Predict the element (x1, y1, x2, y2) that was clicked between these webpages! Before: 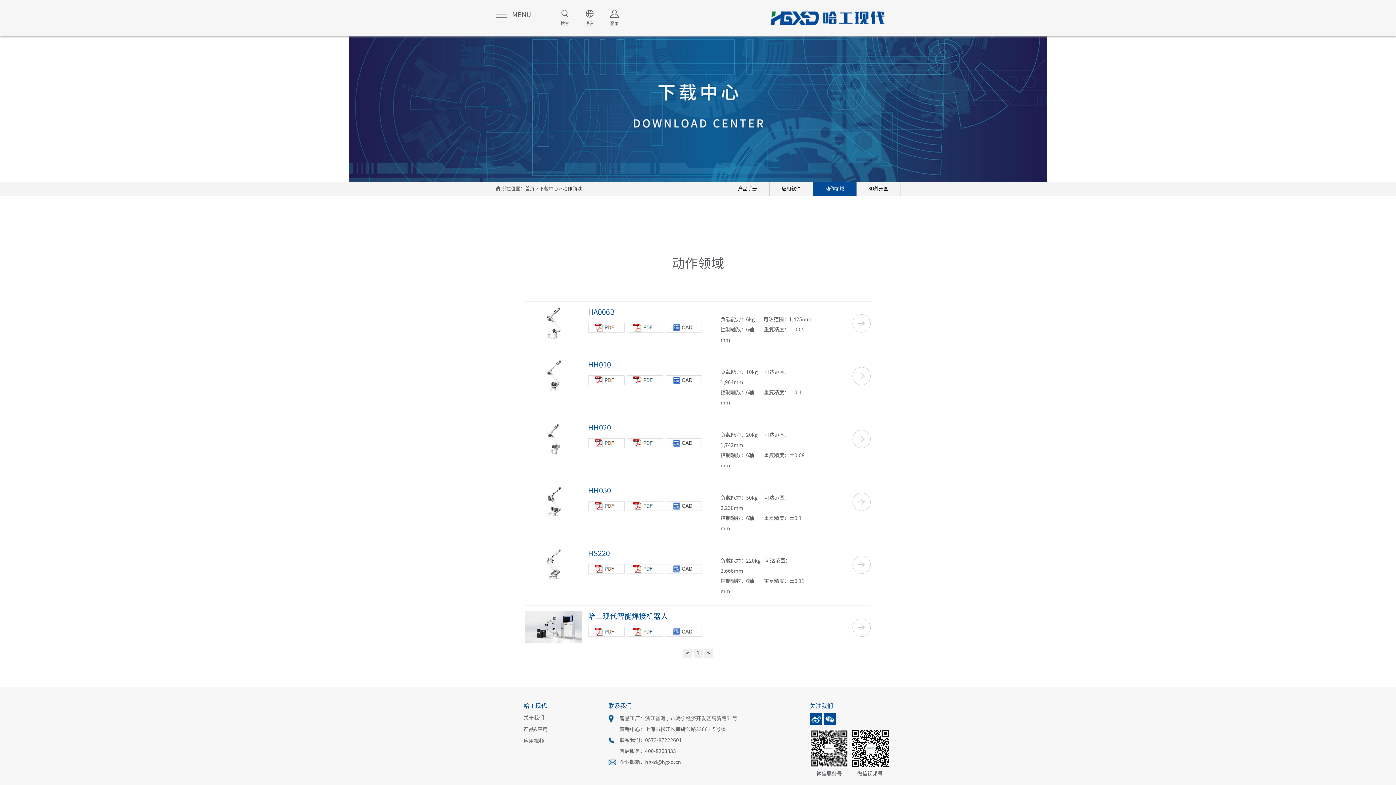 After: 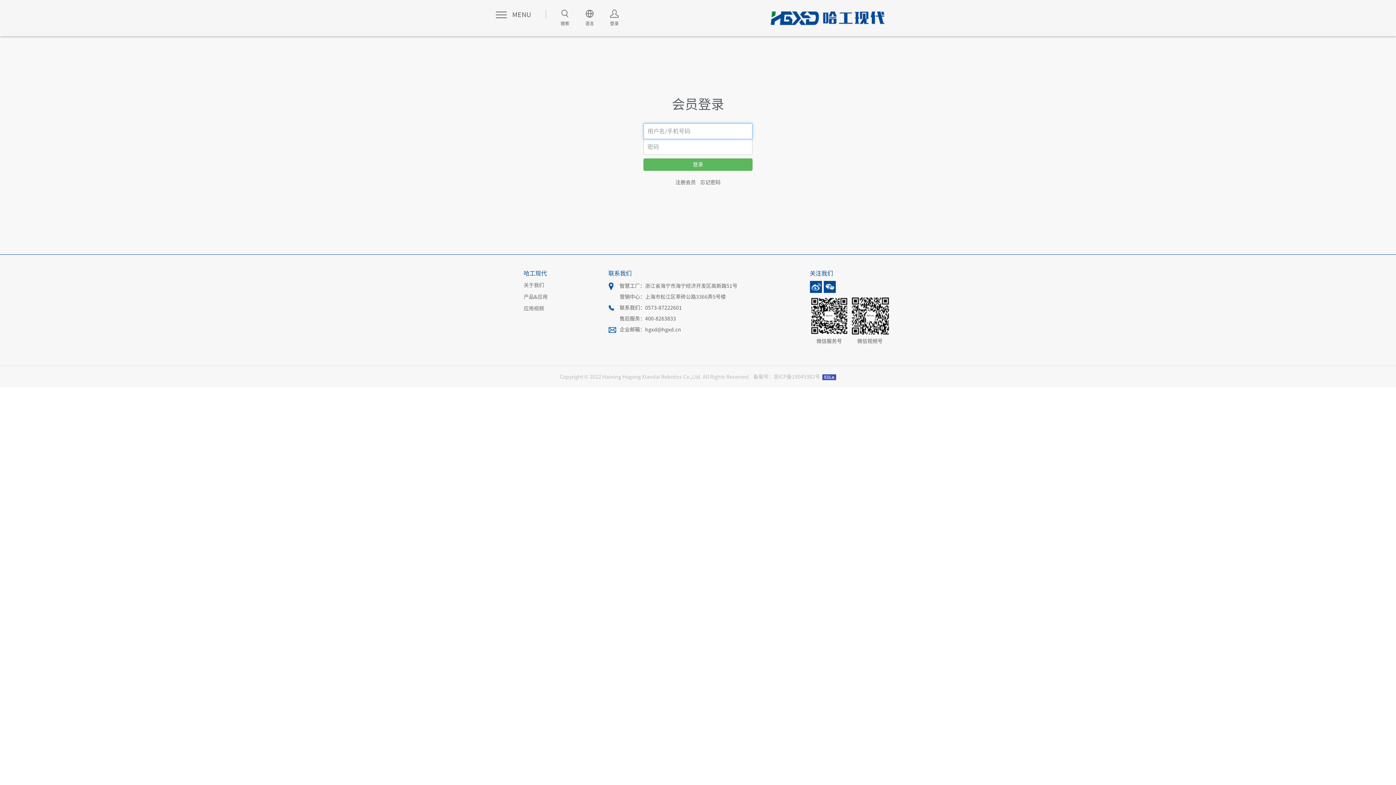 Action: bbox: (665, 566, 702, 571)